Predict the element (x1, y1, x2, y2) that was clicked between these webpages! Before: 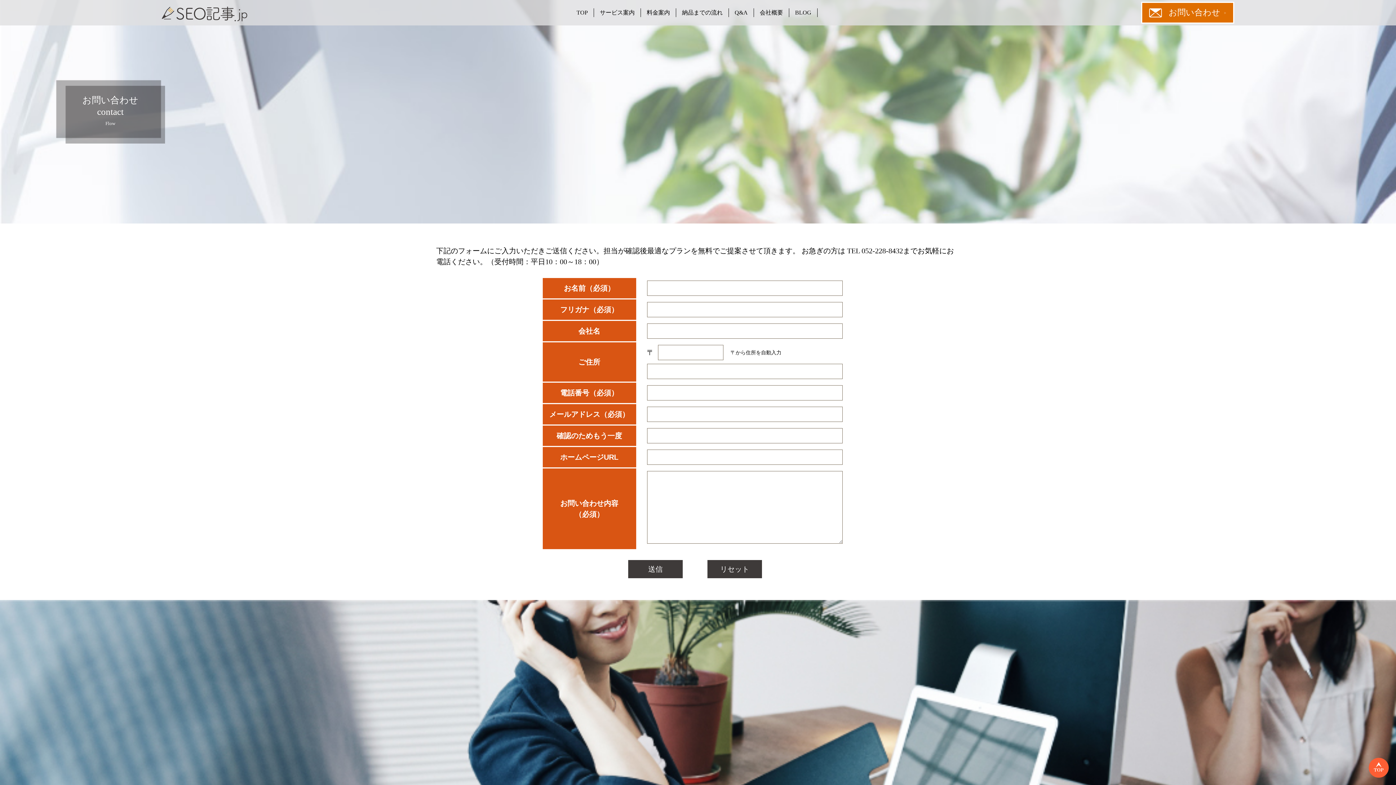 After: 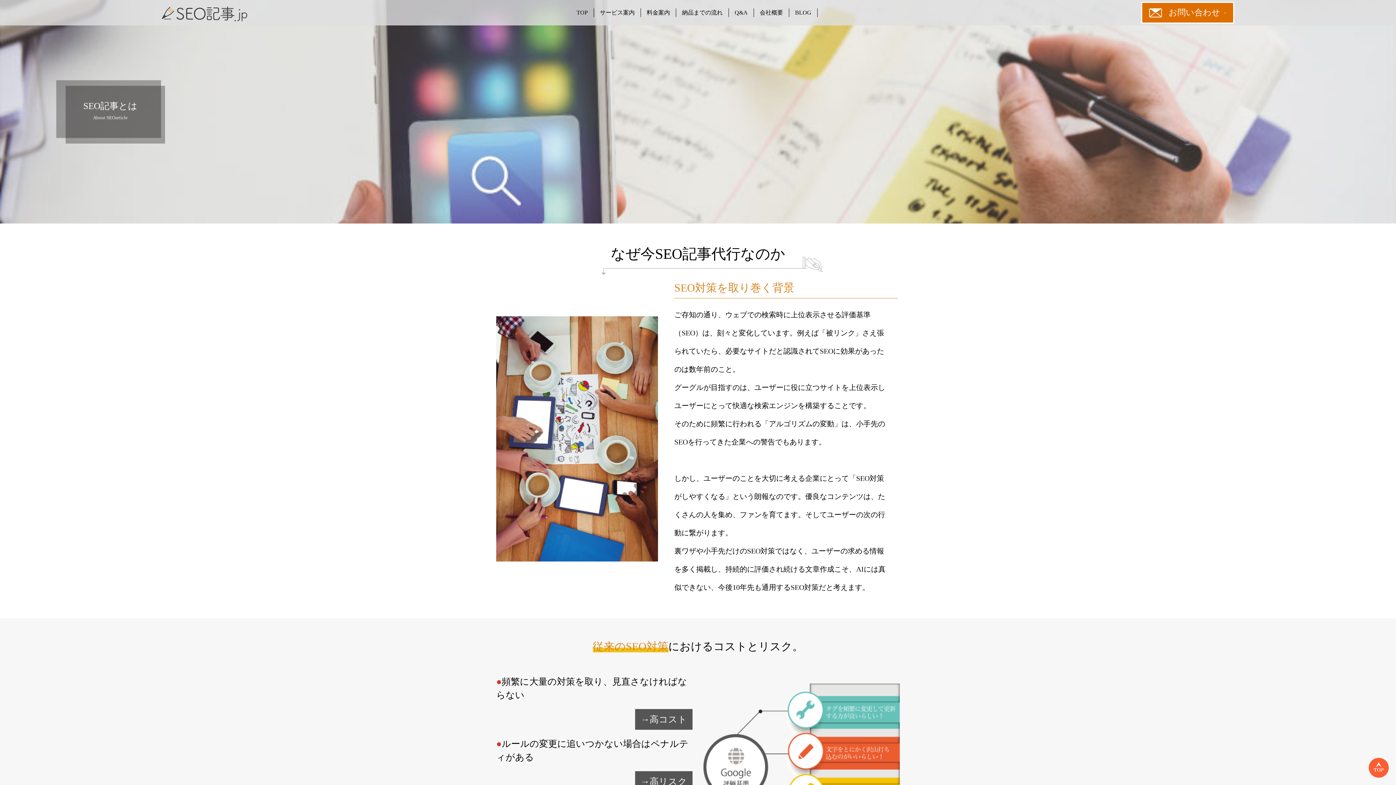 Action: bbox: (600, 9, 634, 15) label: サービス案内